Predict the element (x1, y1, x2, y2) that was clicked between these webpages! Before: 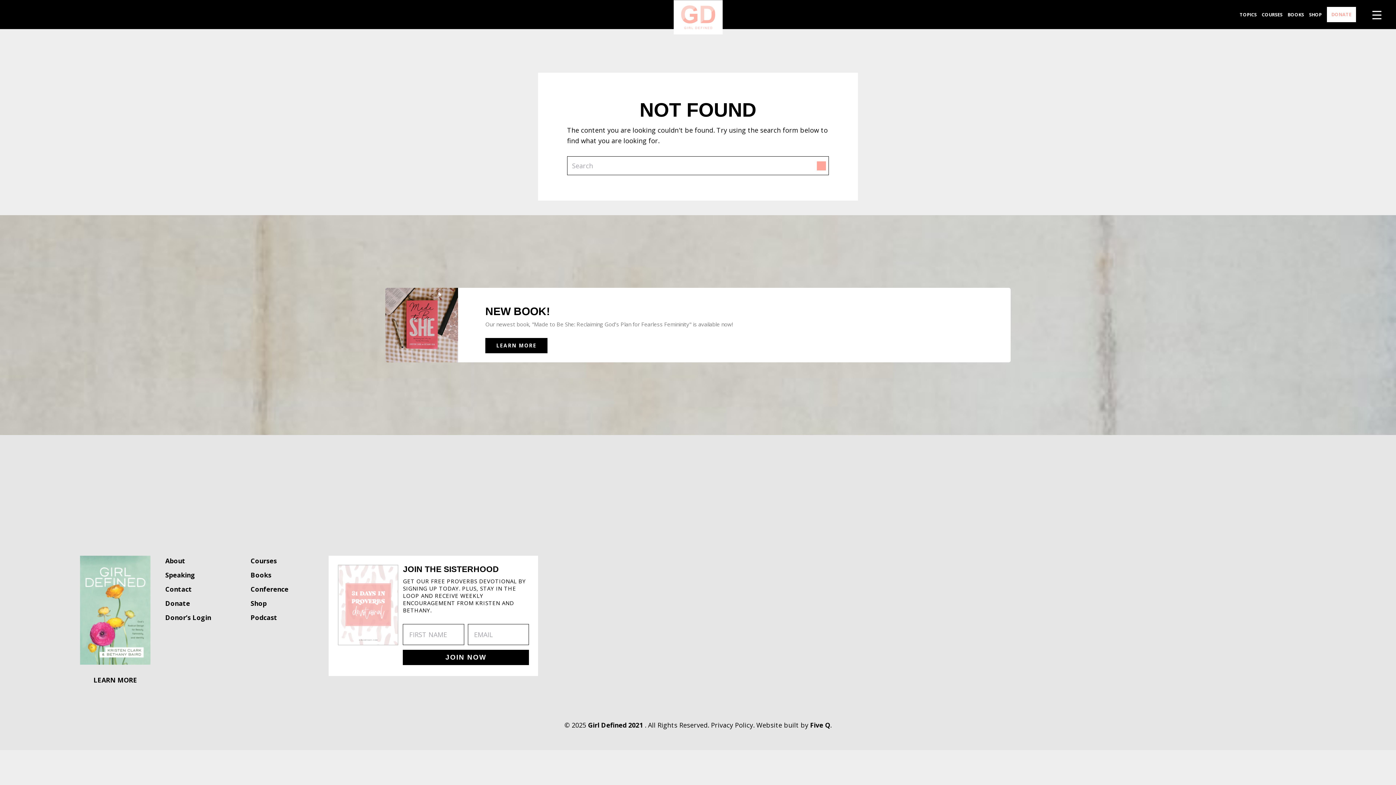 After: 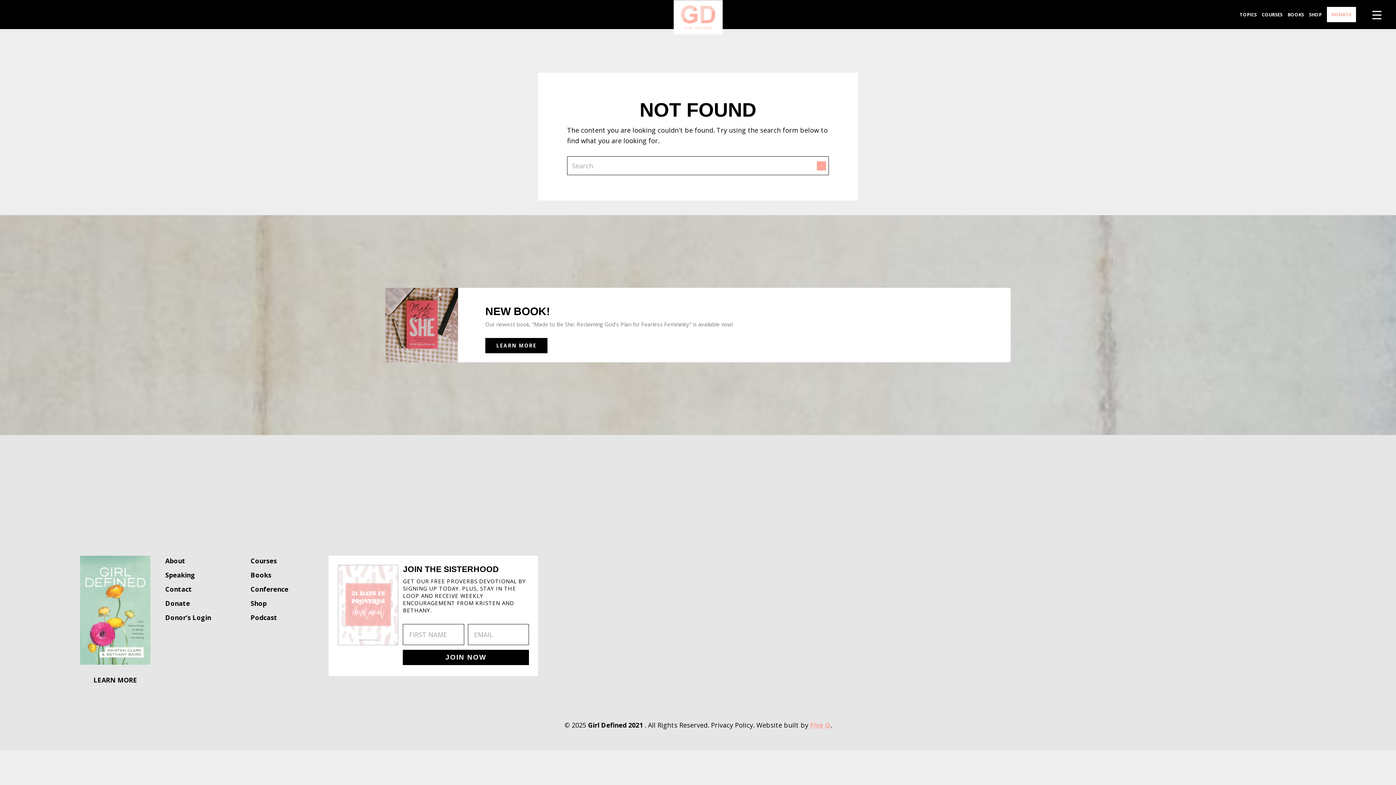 Action: bbox: (810, 721, 830, 729) label: Five Q